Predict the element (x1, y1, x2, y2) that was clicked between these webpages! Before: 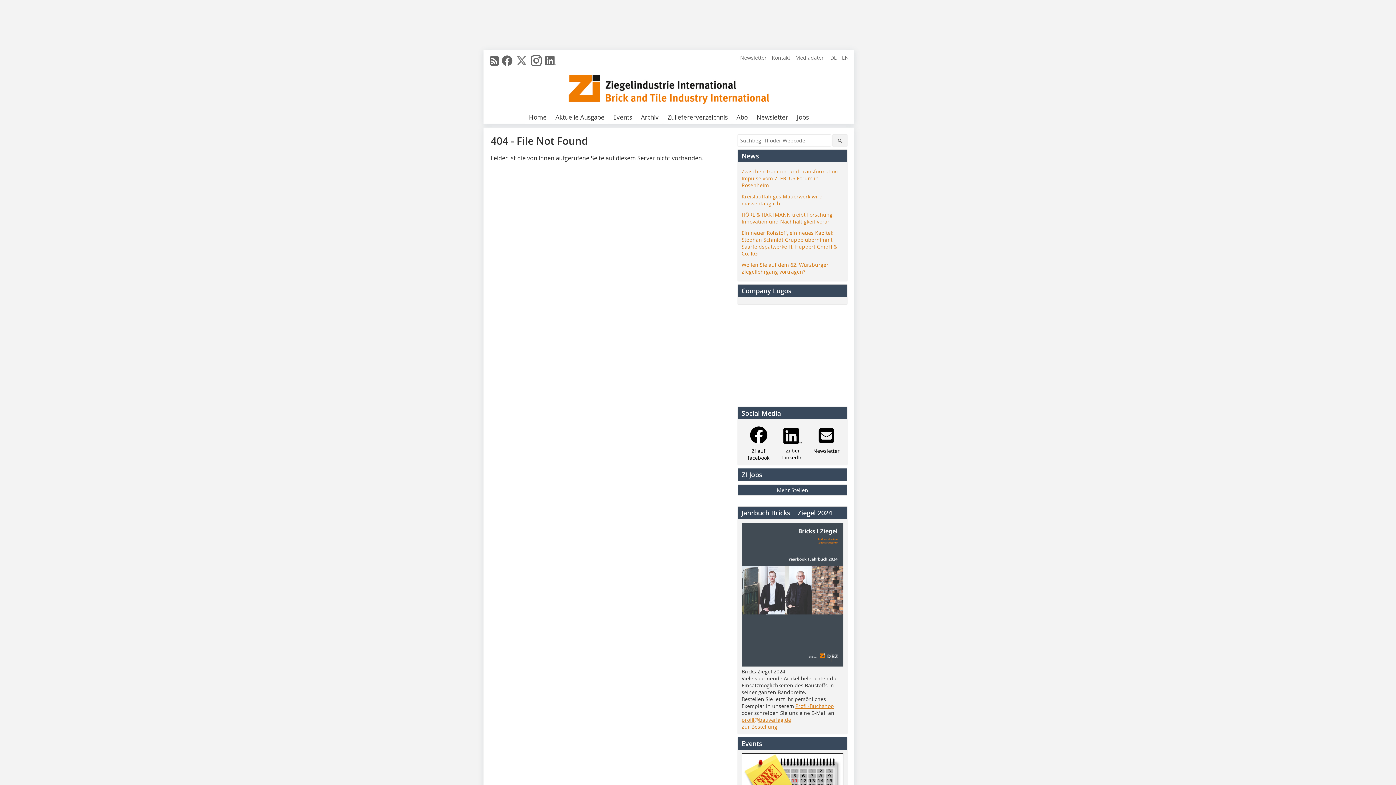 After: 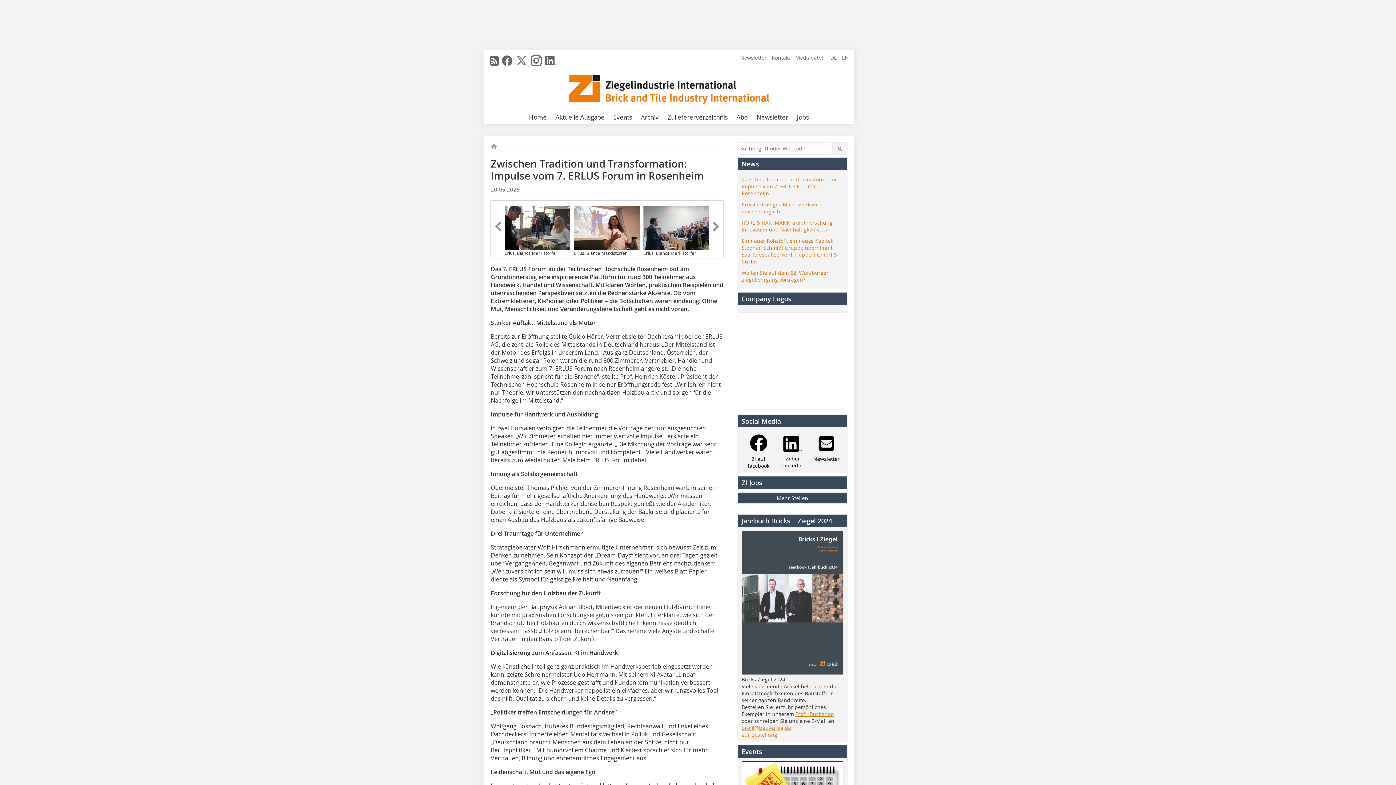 Action: bbox: (741, 168, 839, 188) label: Zwischen Tradition und Transformation: Impulse vom 7. ERLUS Forum in Rosenheim